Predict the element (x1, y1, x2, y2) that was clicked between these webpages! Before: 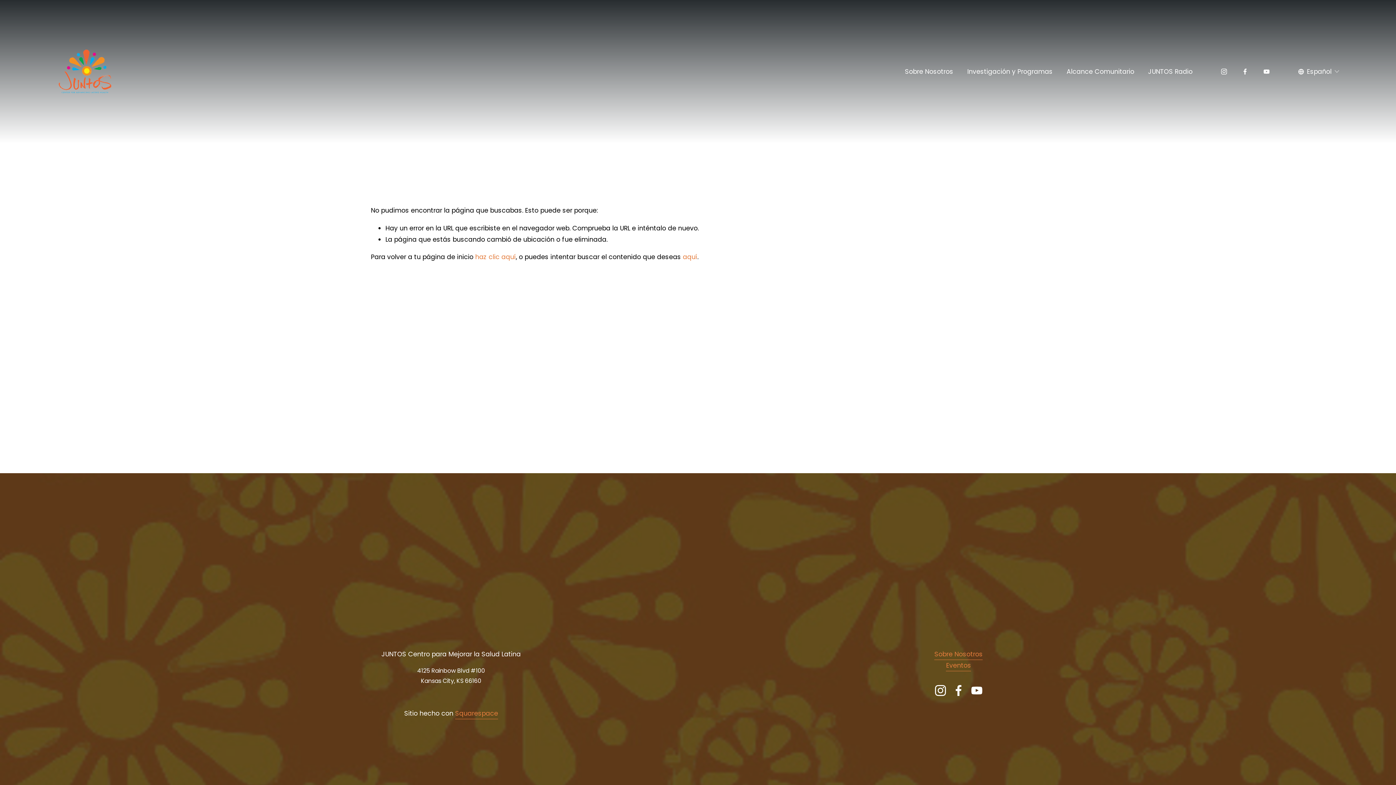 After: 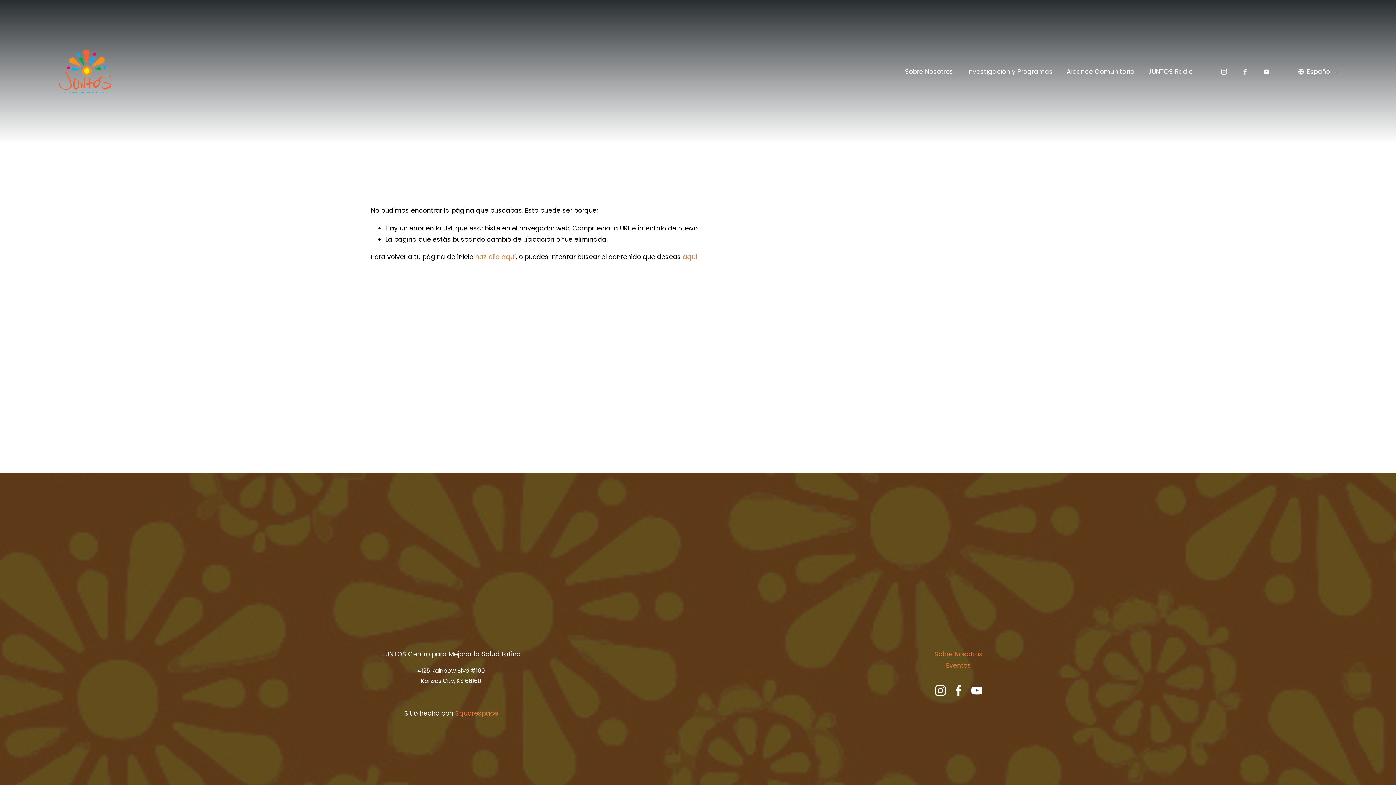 Action: bbox: (934, 649, 983, 660) label: Sobre Nosotros